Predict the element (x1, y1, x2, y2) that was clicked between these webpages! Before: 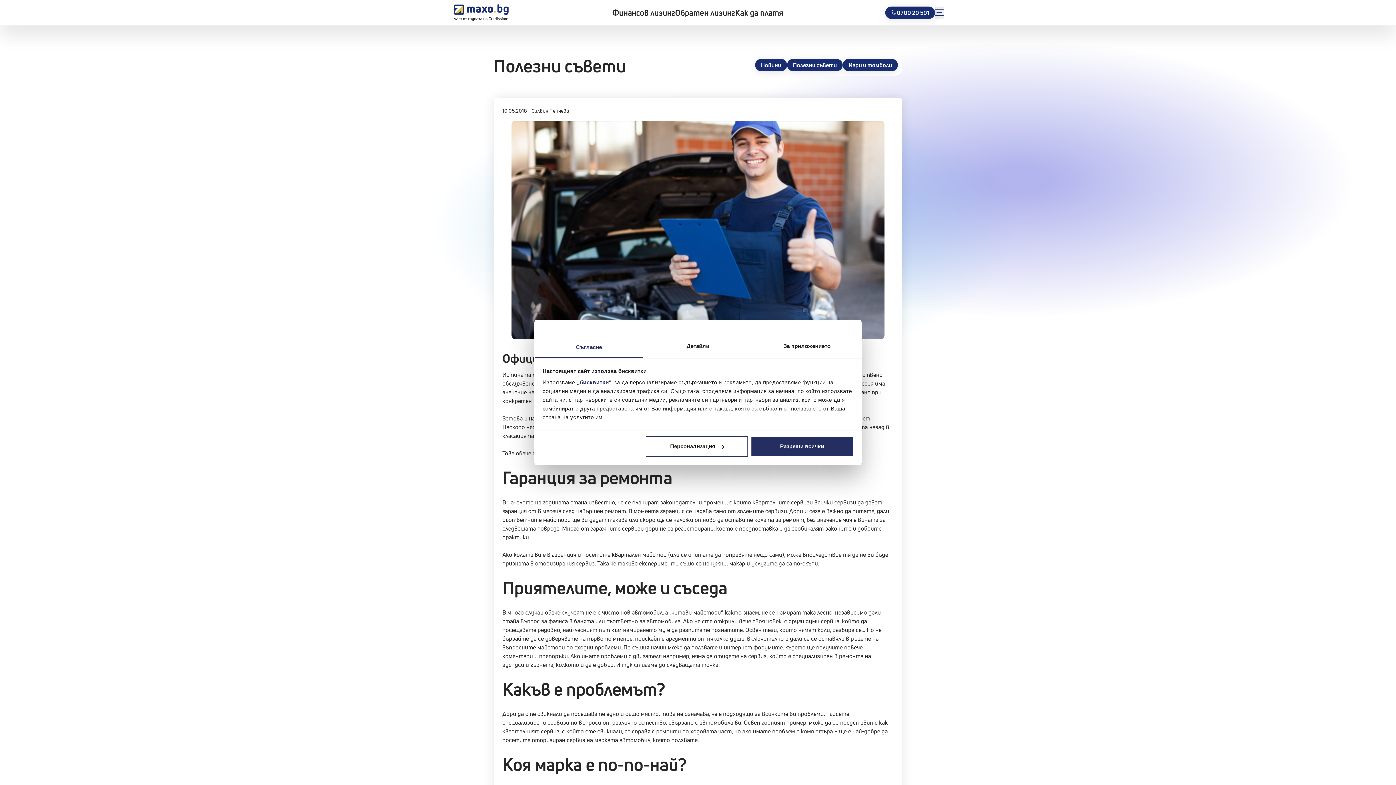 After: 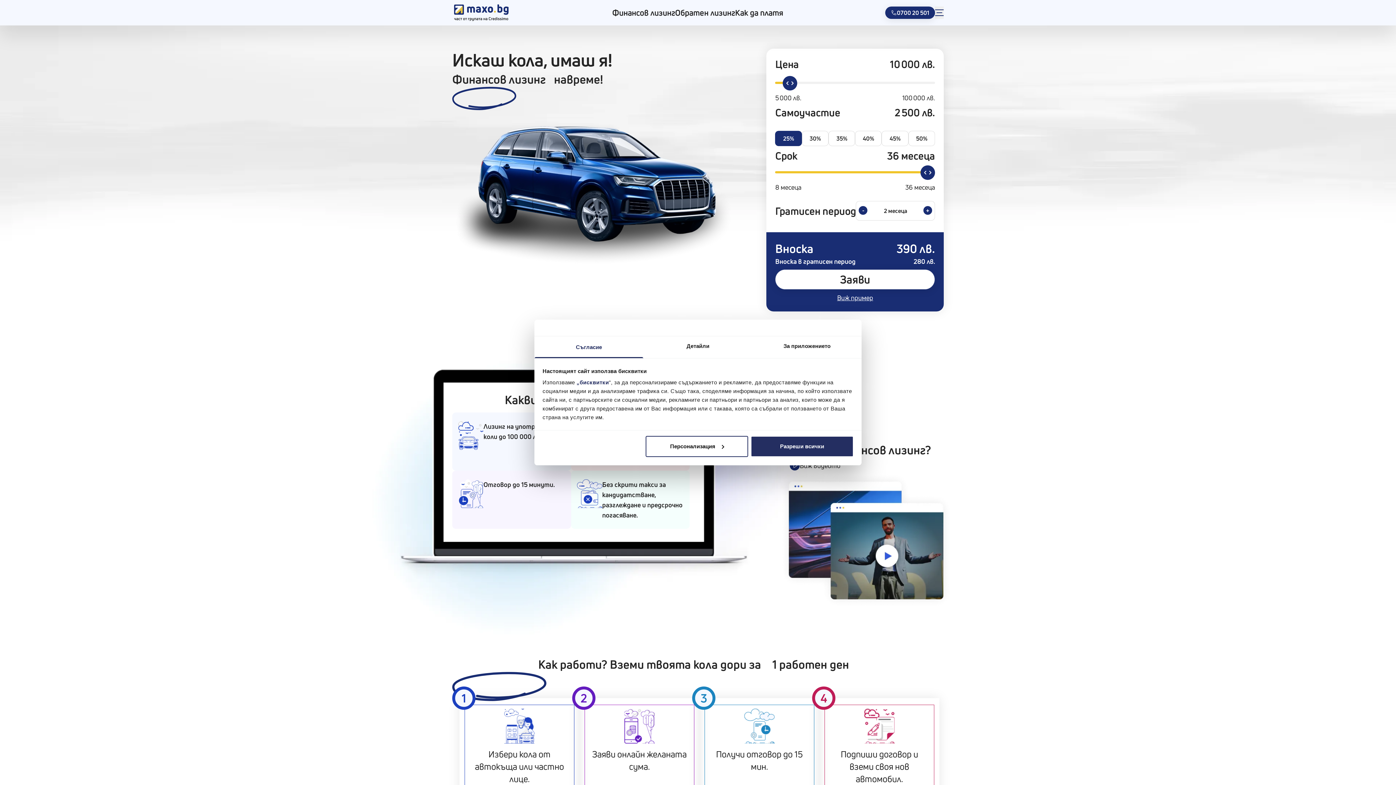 Action: bbox: (612, 0, 675, 25) label: Финансов лизинг